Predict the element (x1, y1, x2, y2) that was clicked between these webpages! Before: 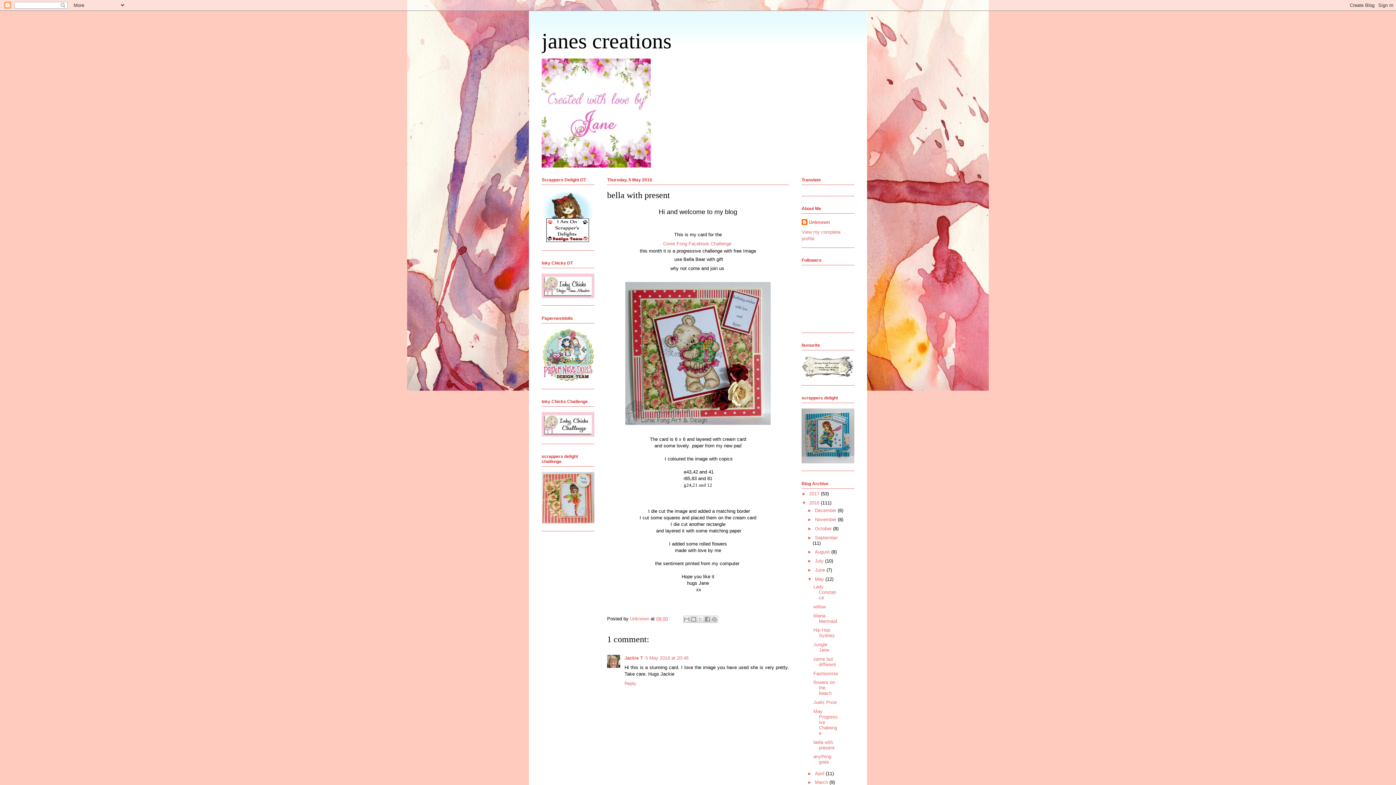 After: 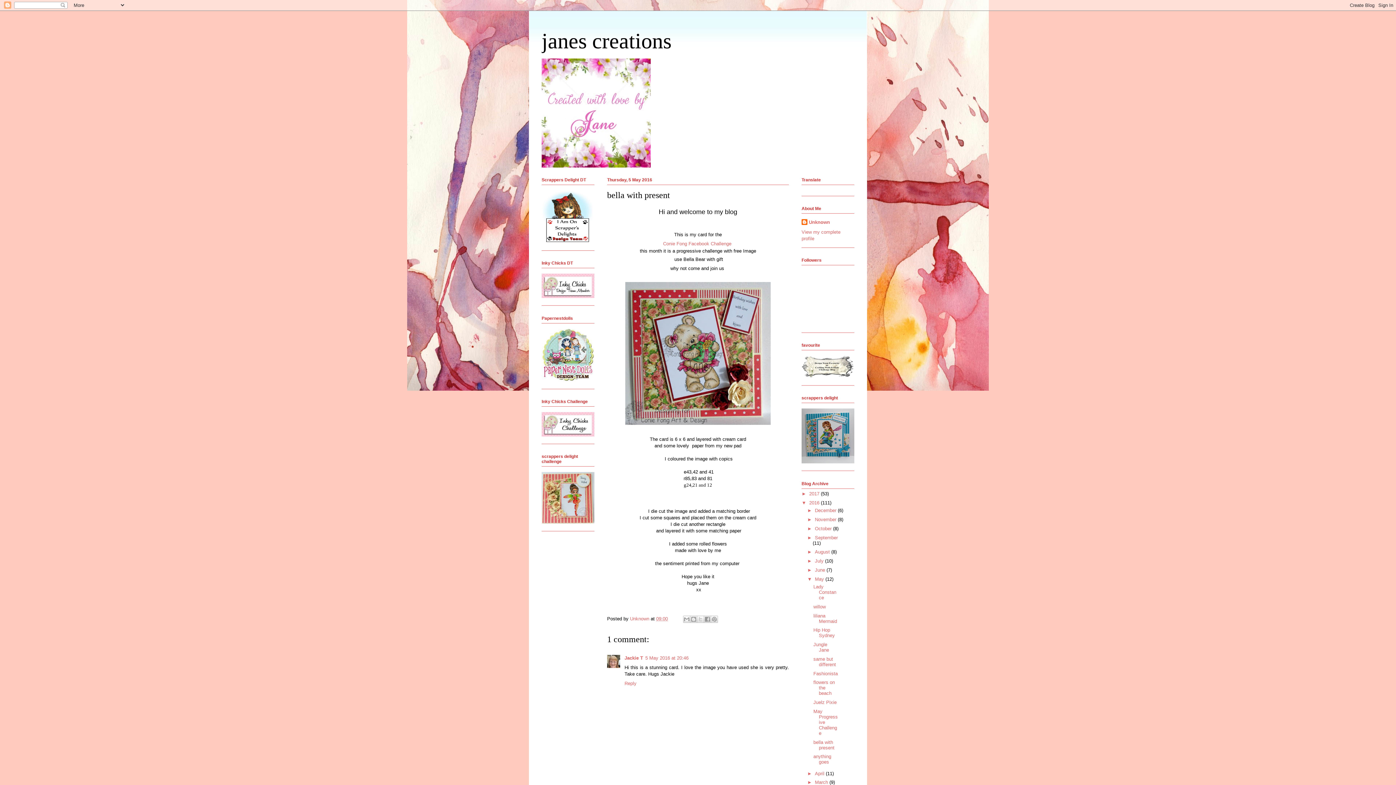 Action: bbox: (813, 739, 834, 750) label: bella with present